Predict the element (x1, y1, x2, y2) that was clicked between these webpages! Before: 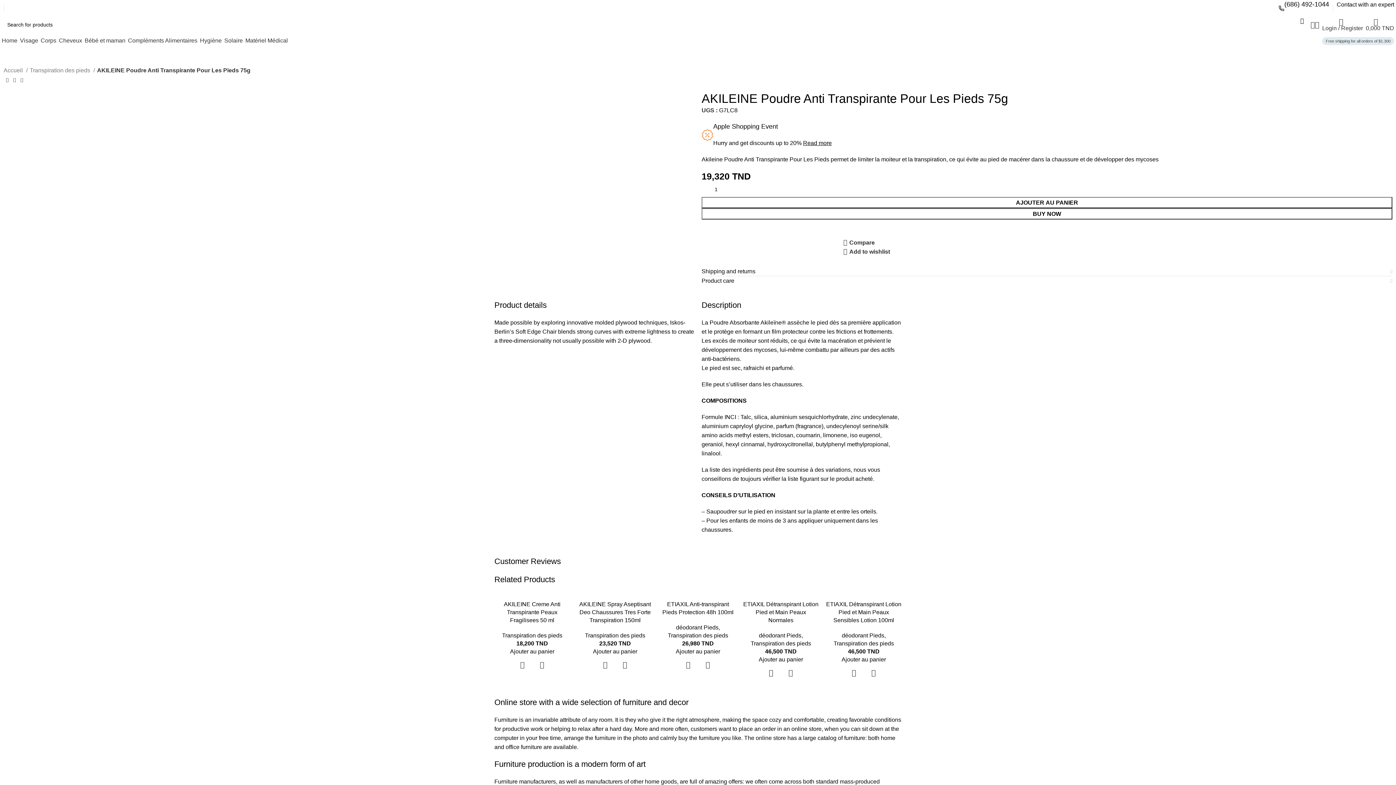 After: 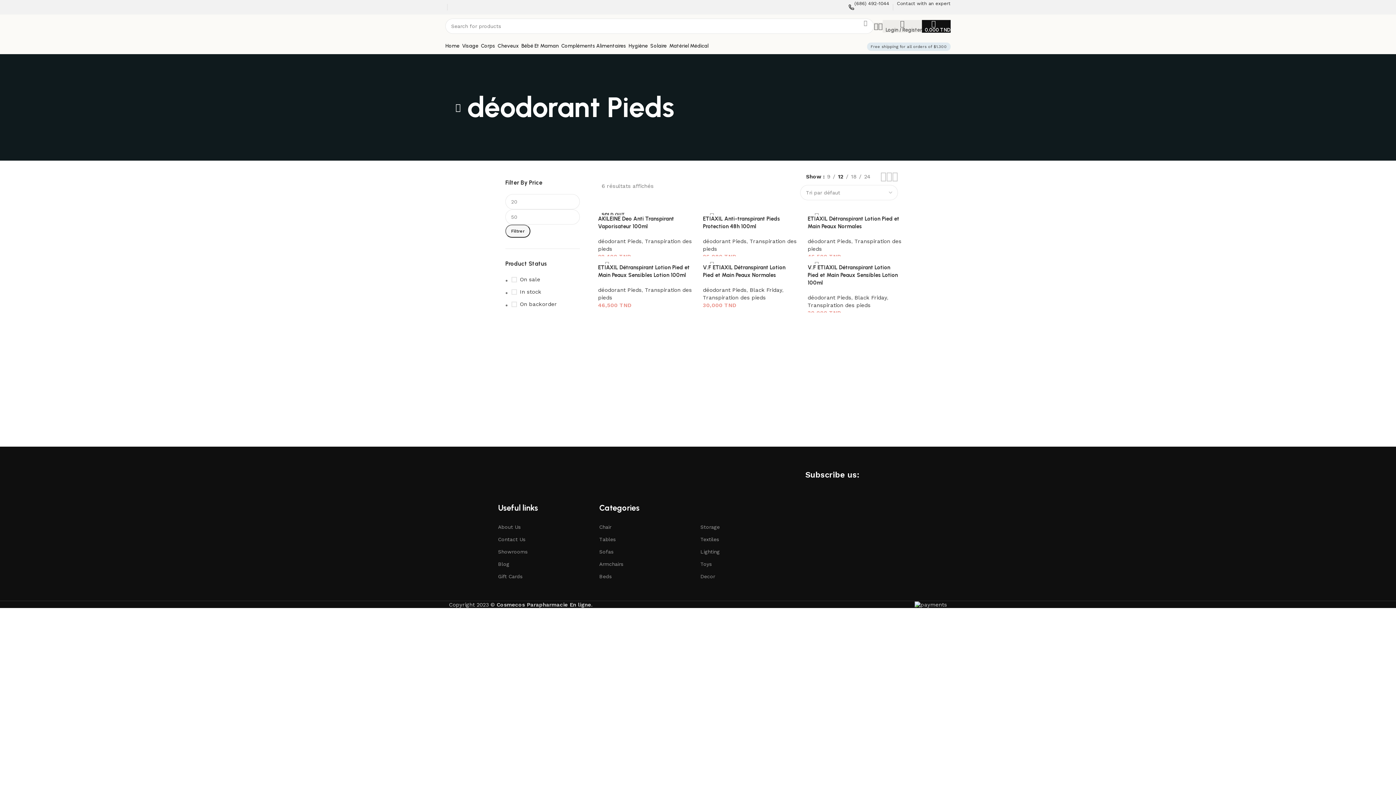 Action: bbox: (842, 632, 884, 638) label: déodorant Pieds